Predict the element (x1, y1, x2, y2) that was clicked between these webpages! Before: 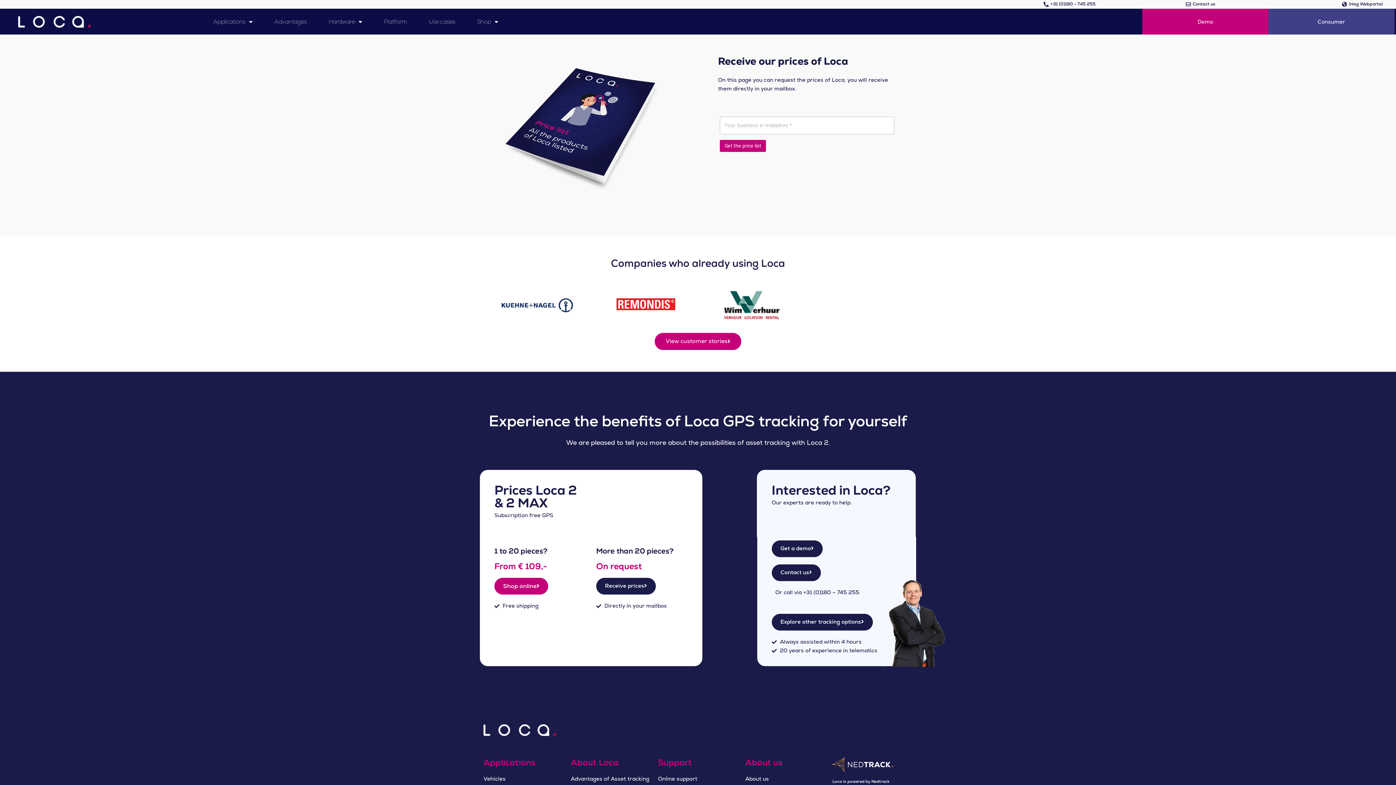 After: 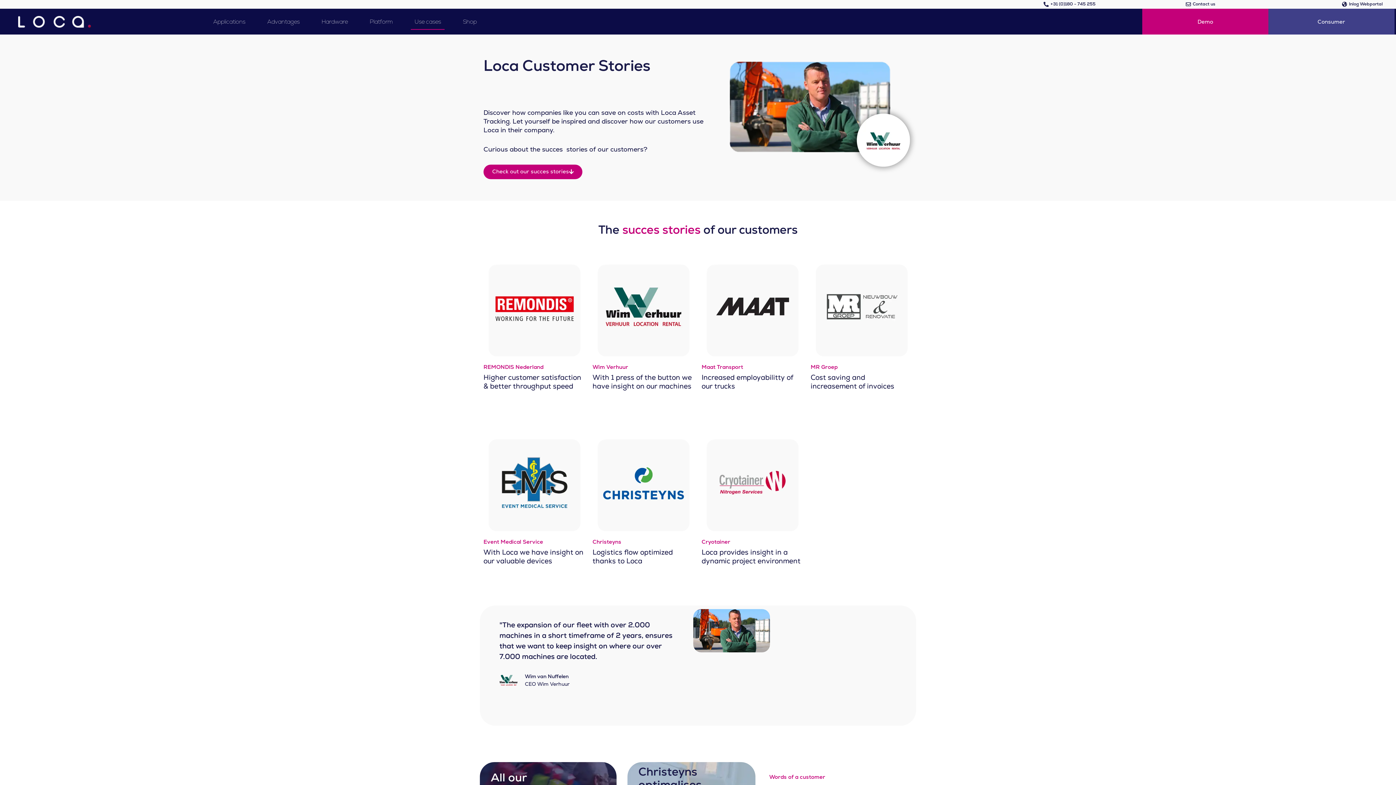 Action: bbox: (654, 333, 741, 350) label: View customer stories